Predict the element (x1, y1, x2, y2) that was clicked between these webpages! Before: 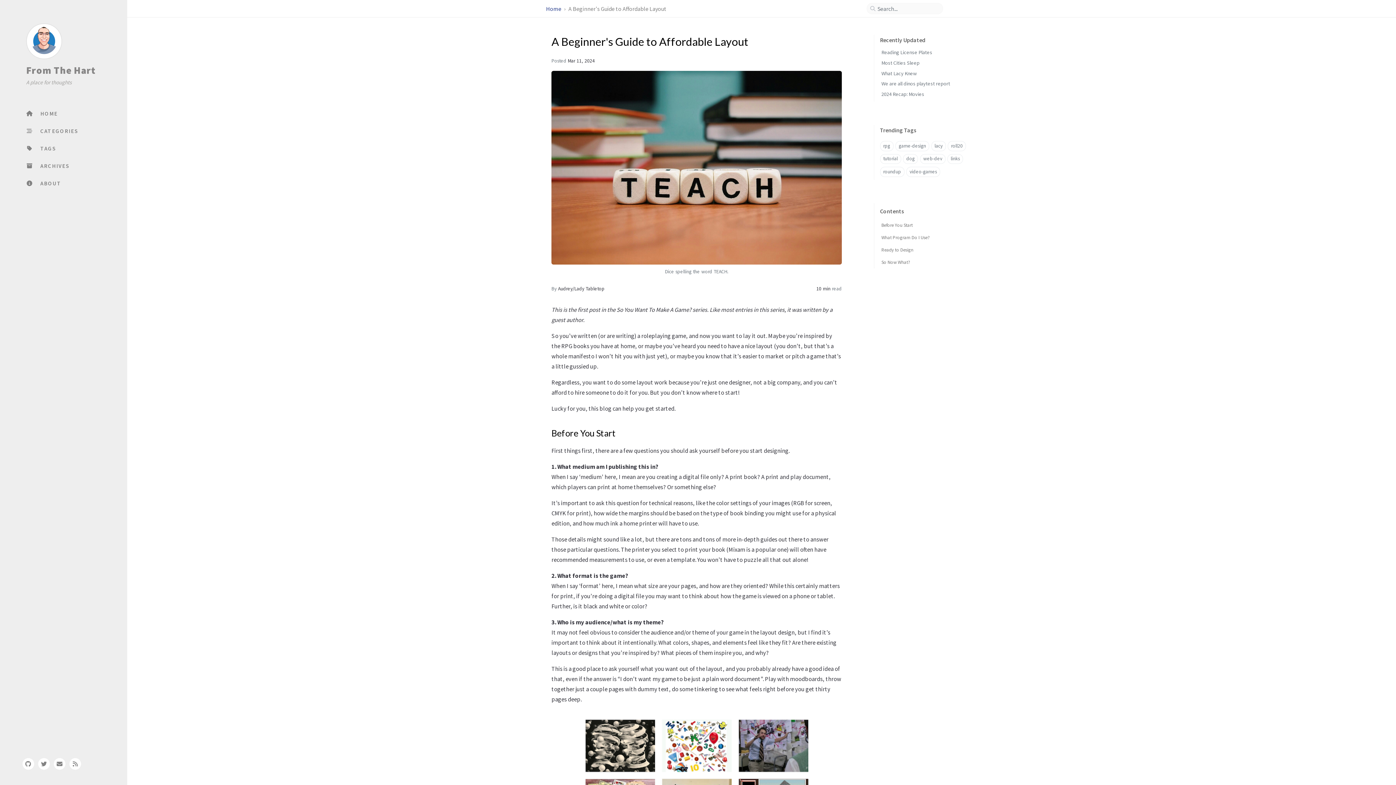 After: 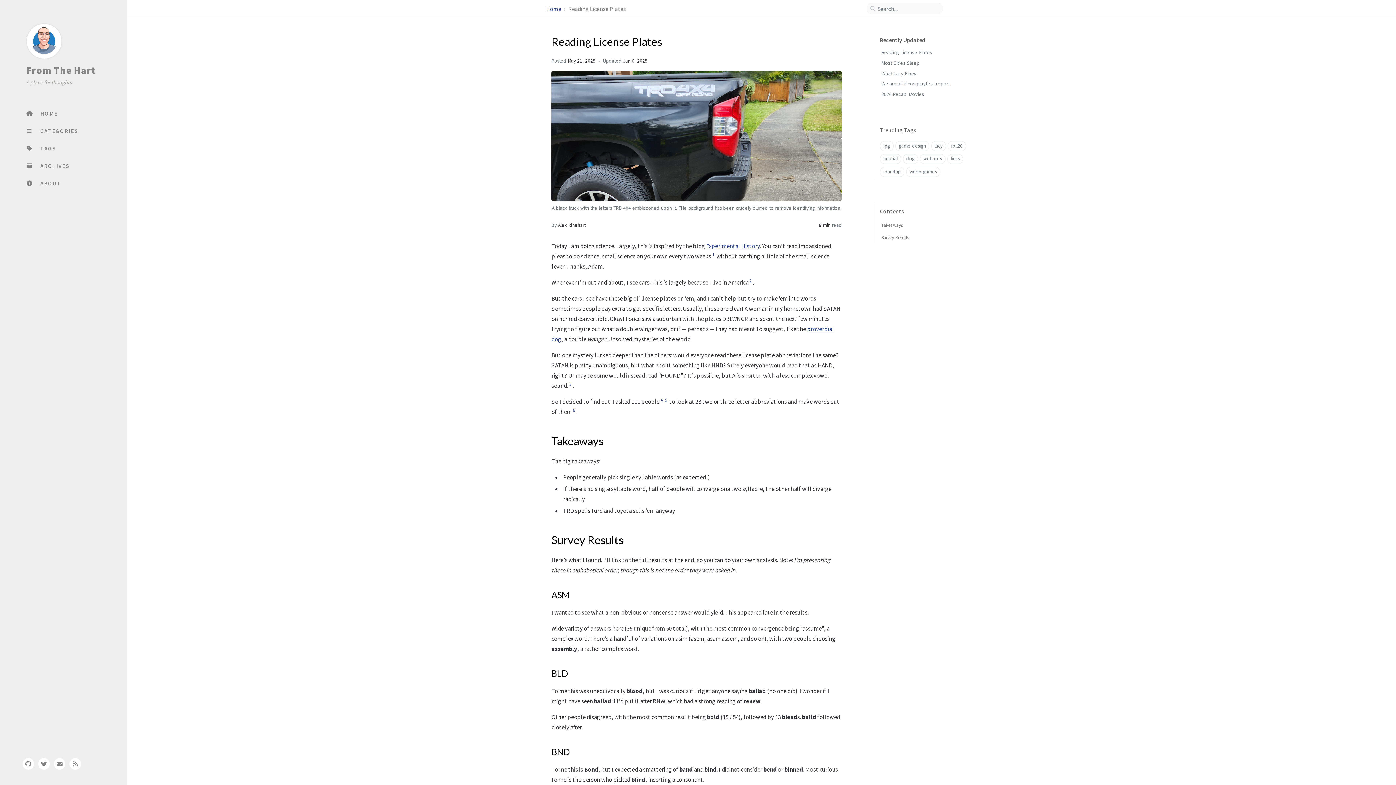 Action: label: Reading License Plates bbox: (881, 49, 932, 55)